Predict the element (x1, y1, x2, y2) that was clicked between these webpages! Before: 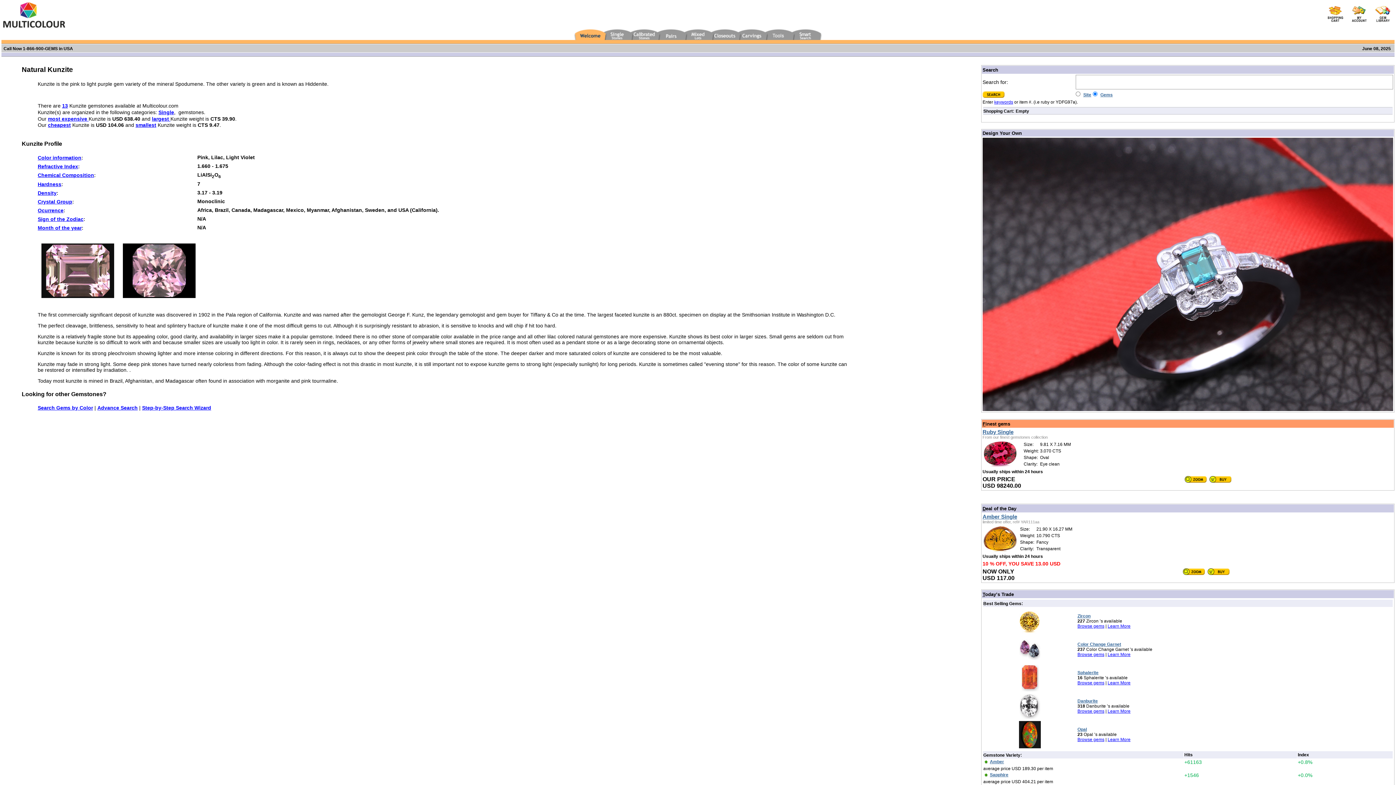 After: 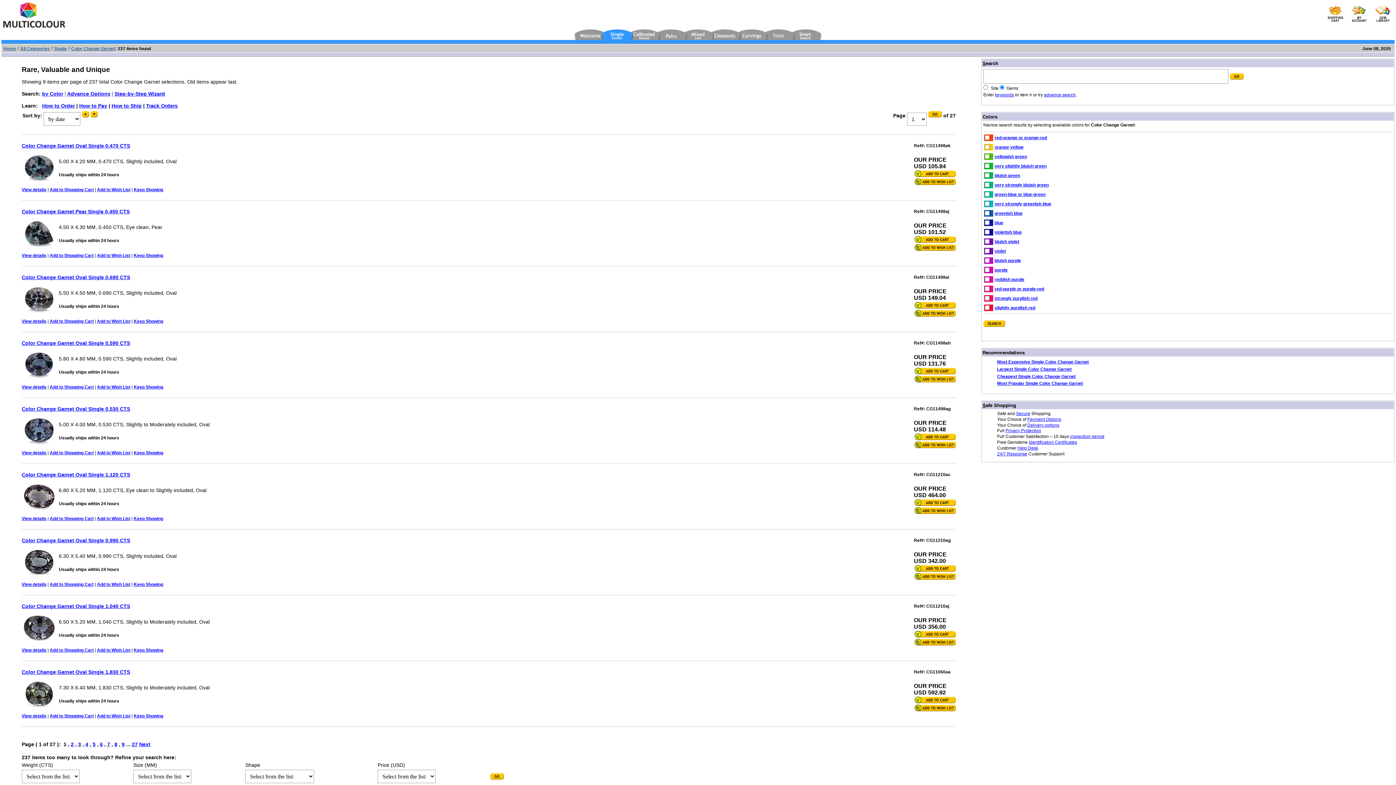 Action: label: Color Change Garnet bbox: (1077, 642, 1121, 647)